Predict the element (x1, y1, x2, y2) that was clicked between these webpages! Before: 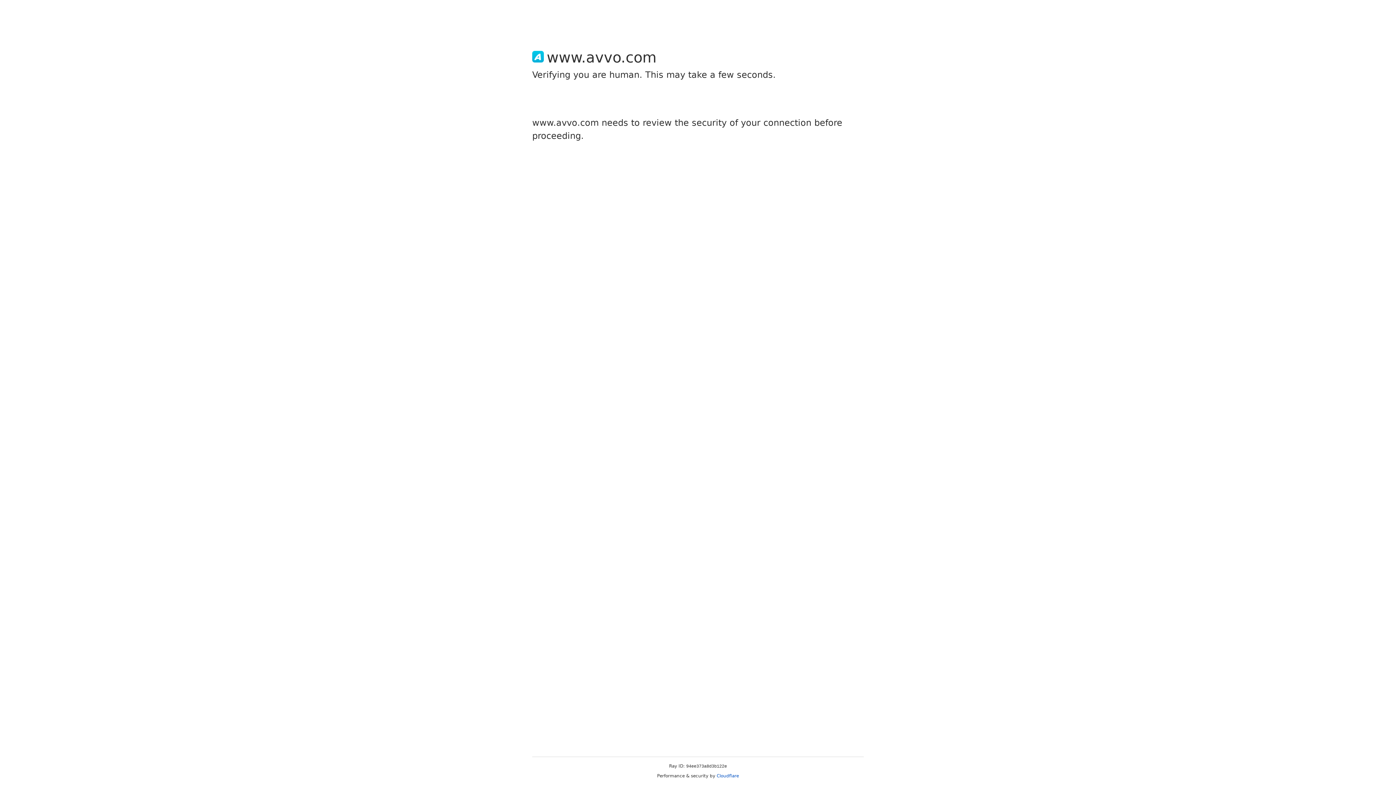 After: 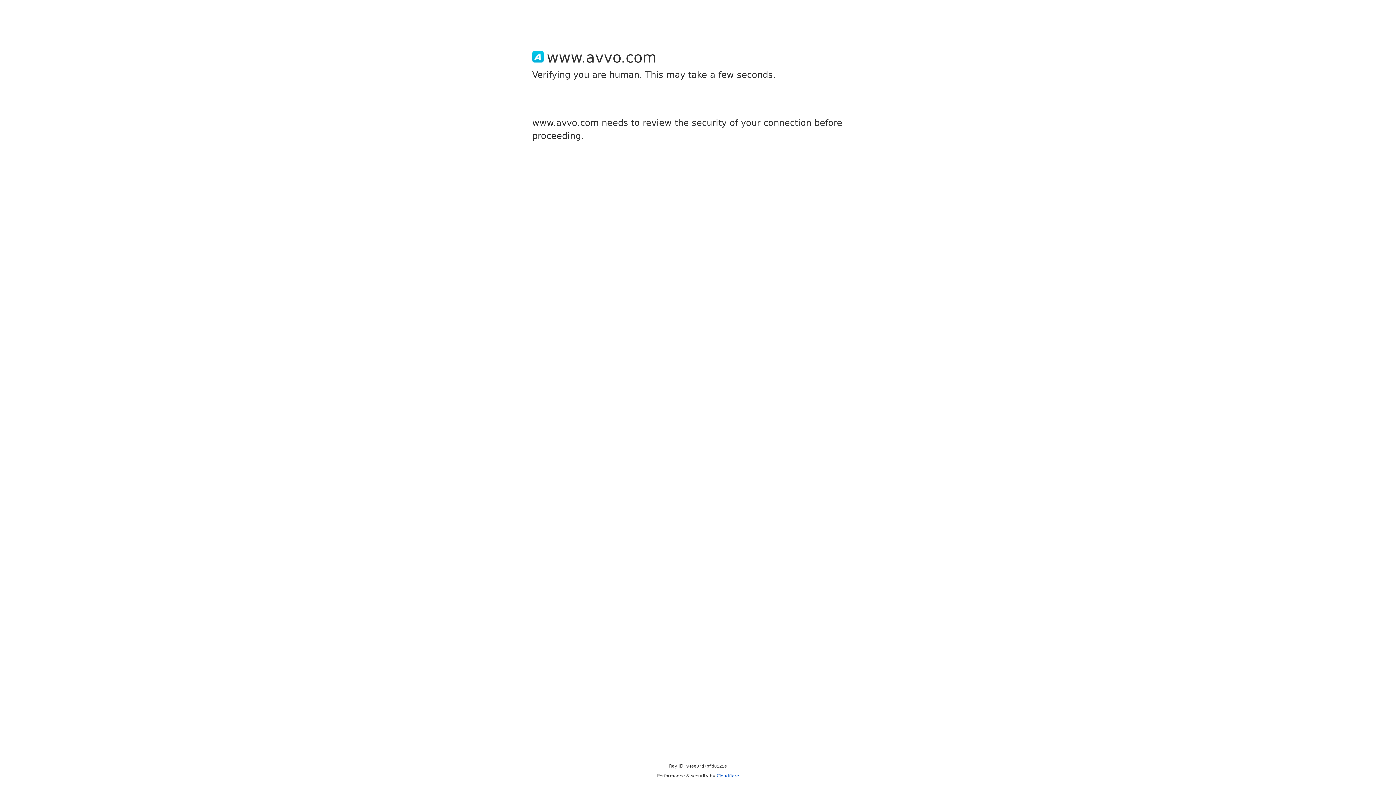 Action: label: Cloudflare bbox: (716, 773, 739, 778)